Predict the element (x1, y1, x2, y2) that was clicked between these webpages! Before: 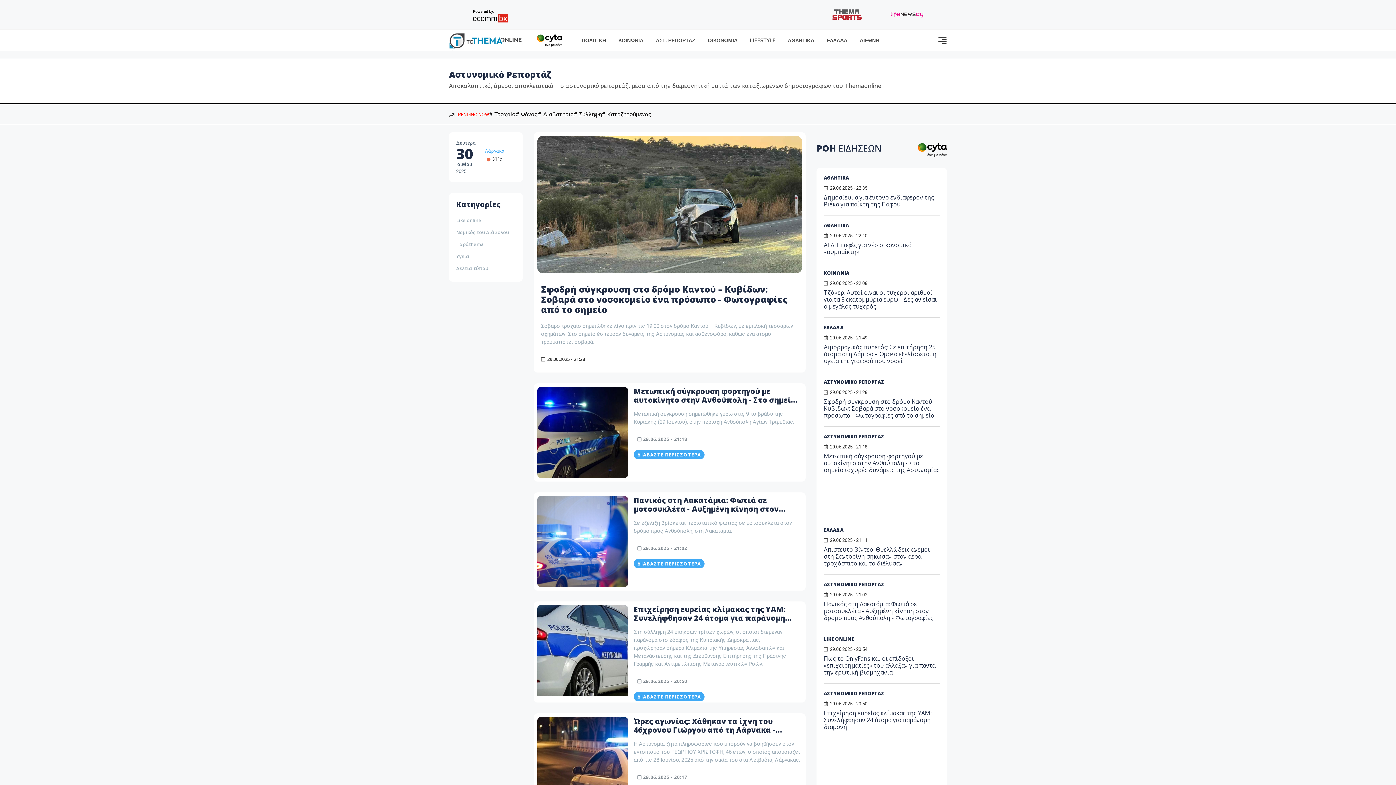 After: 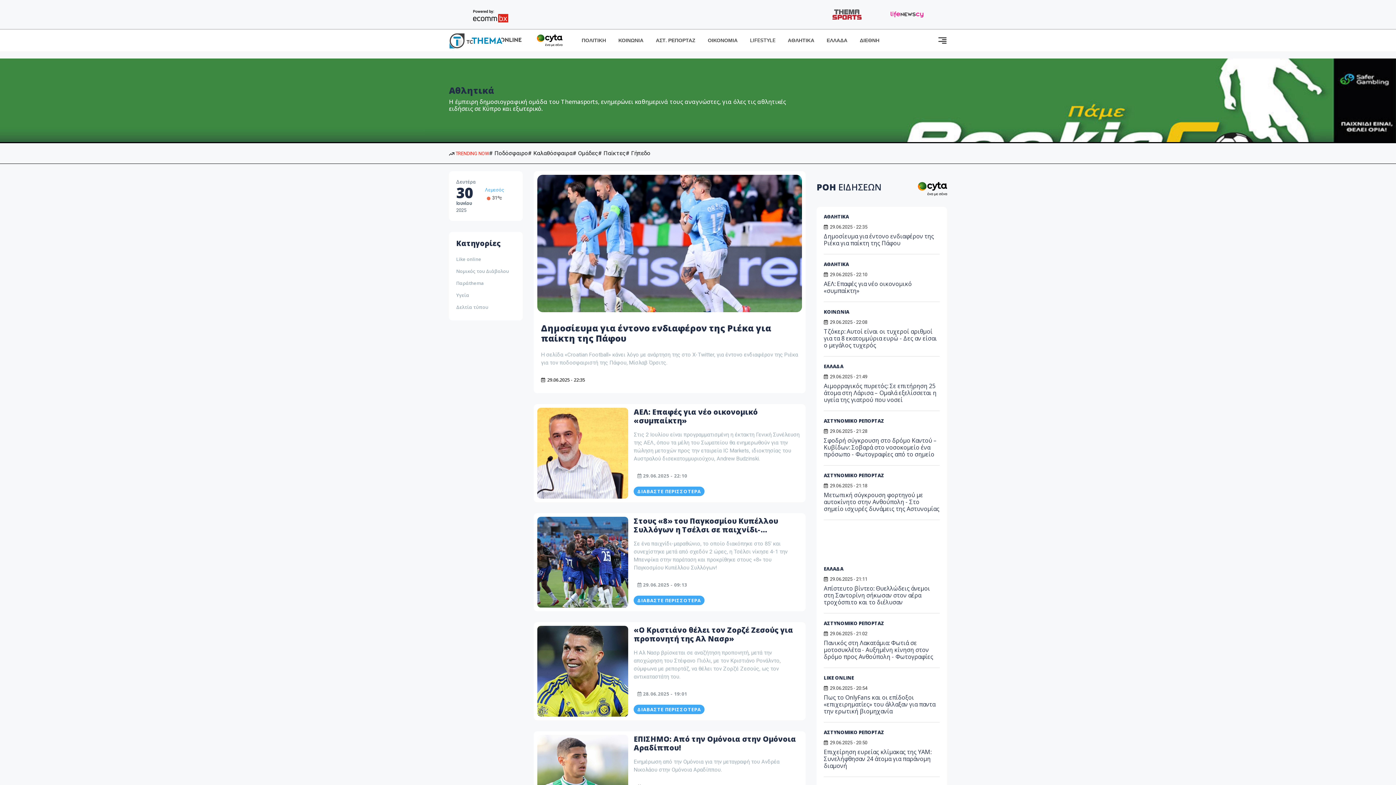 Action: label: ΑΘΛΗΤΙΚΑ bbox: (824, 222, 849, 228)